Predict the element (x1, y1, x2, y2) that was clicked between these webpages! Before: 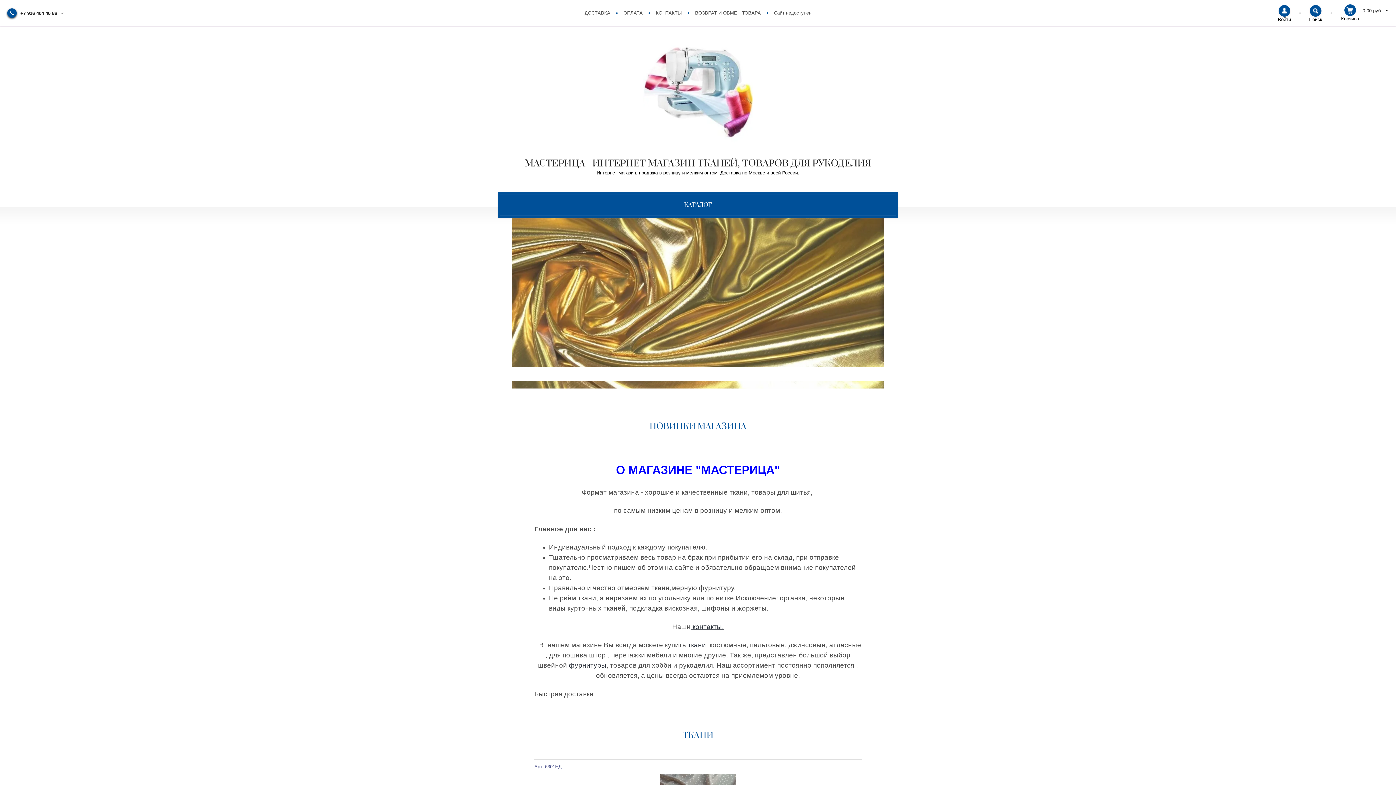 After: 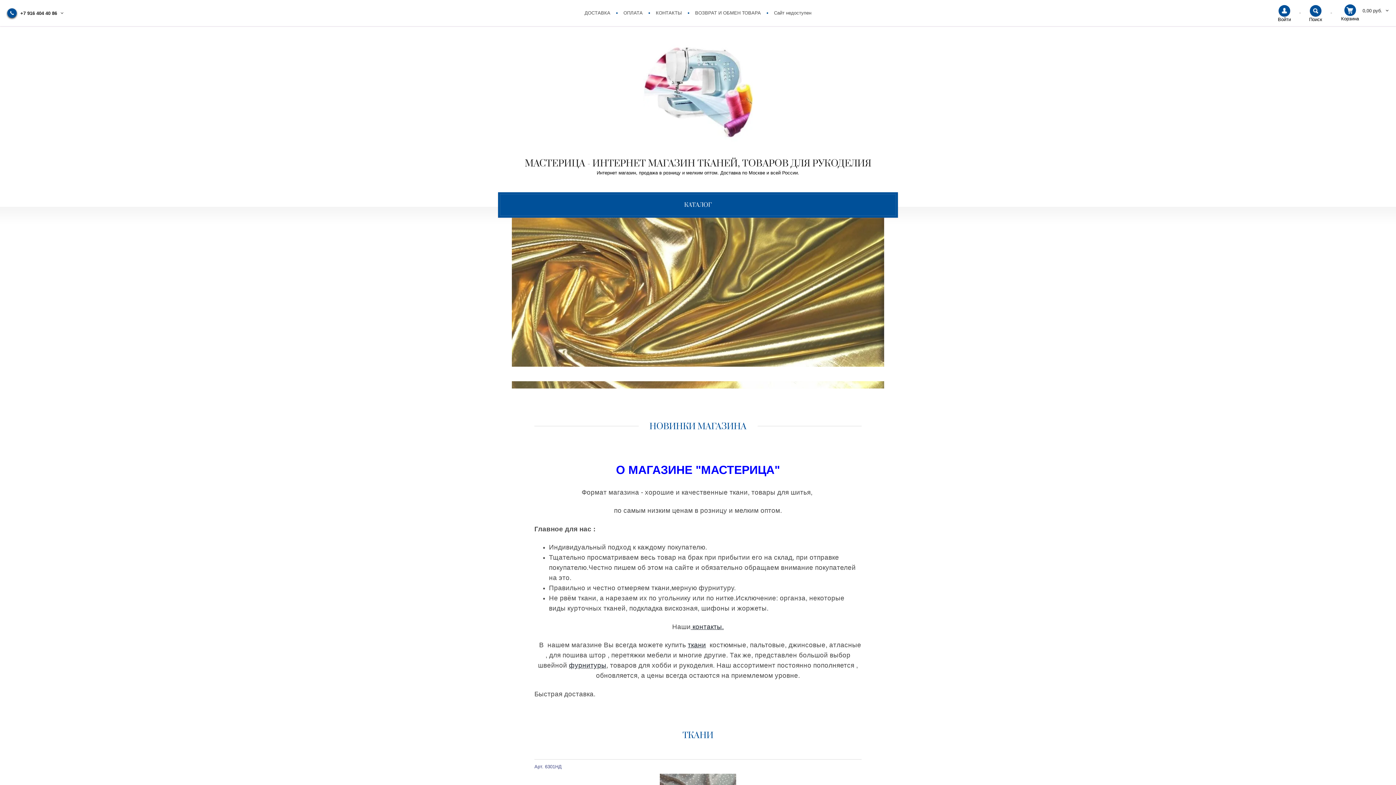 Action: bbox: (584, 10, 610, 15) label: ДОСТАВКА